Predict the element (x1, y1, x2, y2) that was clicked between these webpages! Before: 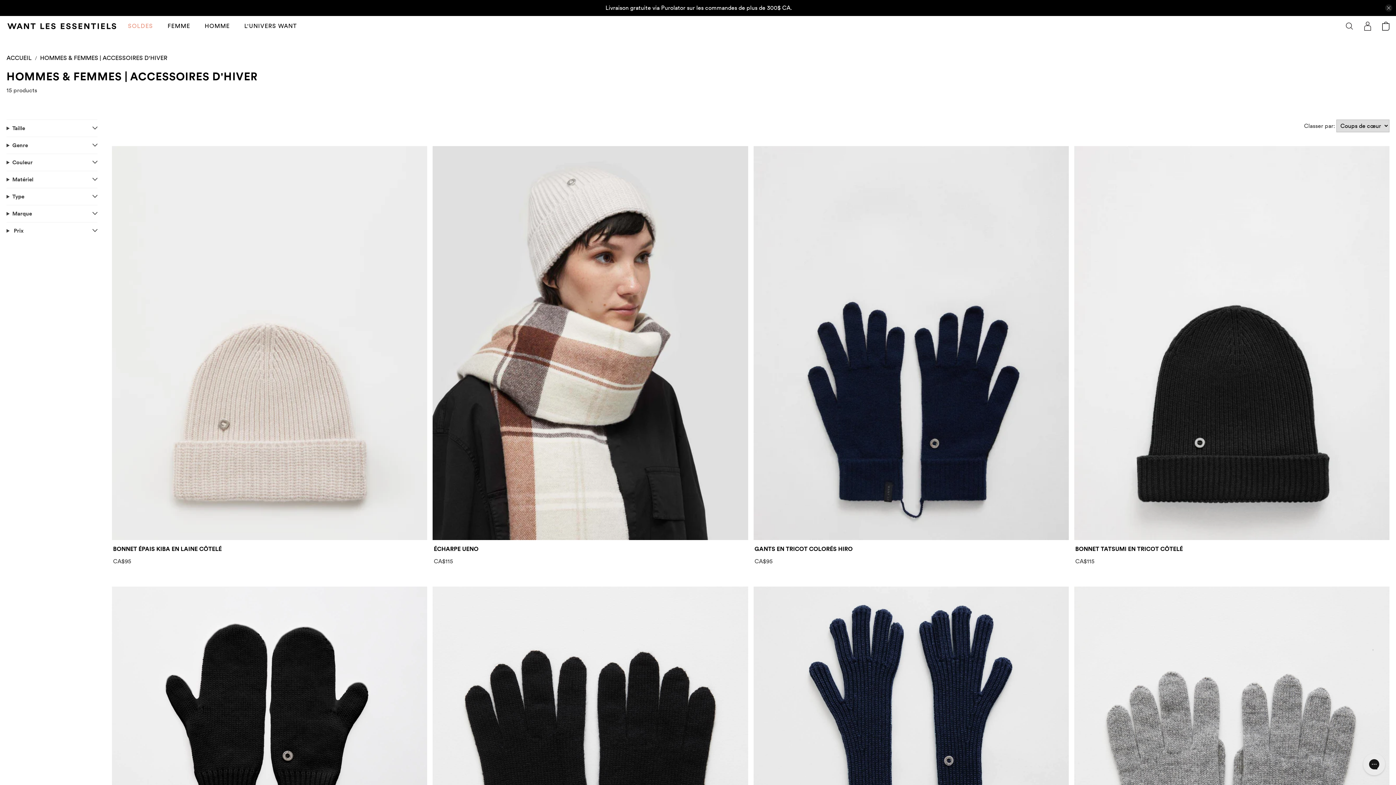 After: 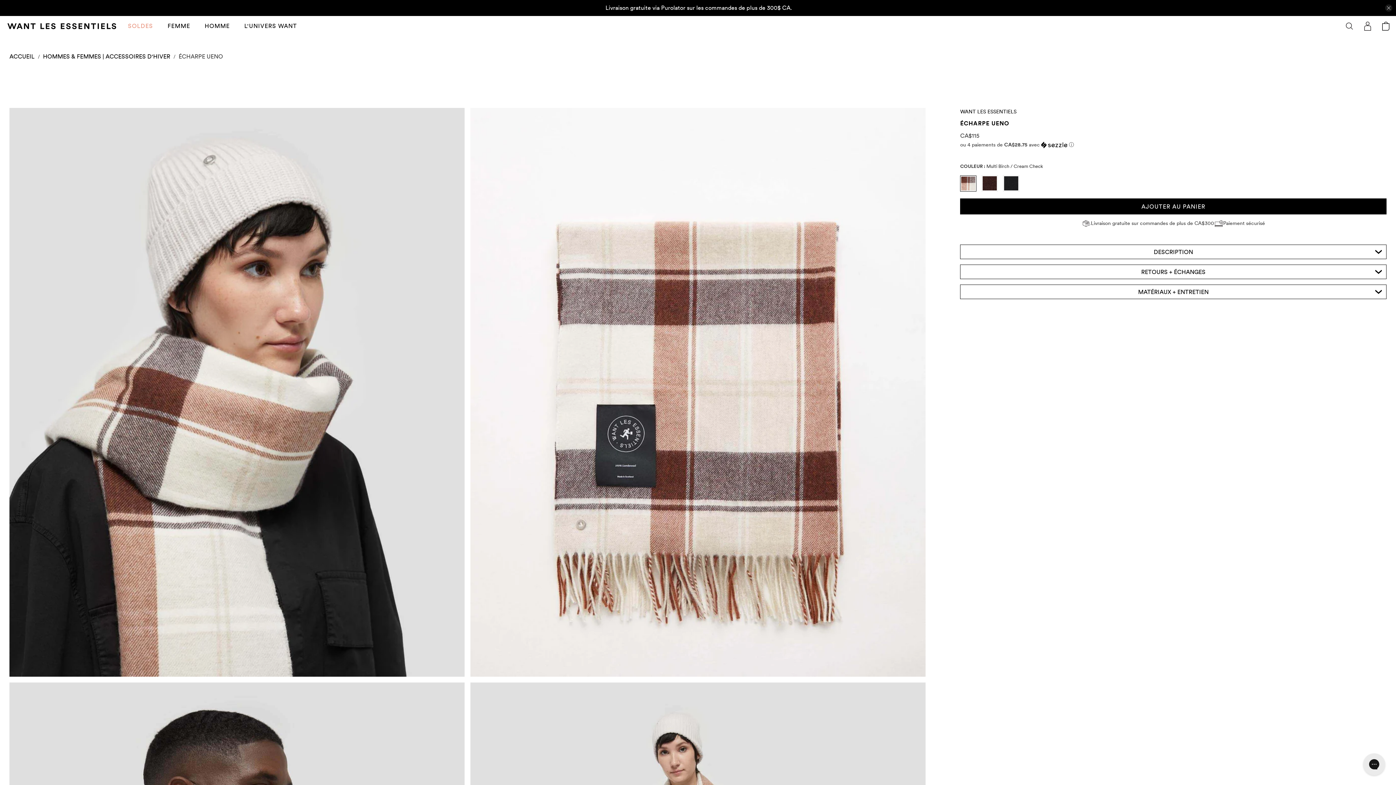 Action: bbox: (433, 545, 478, 552) label: ÉCHARPE UENO